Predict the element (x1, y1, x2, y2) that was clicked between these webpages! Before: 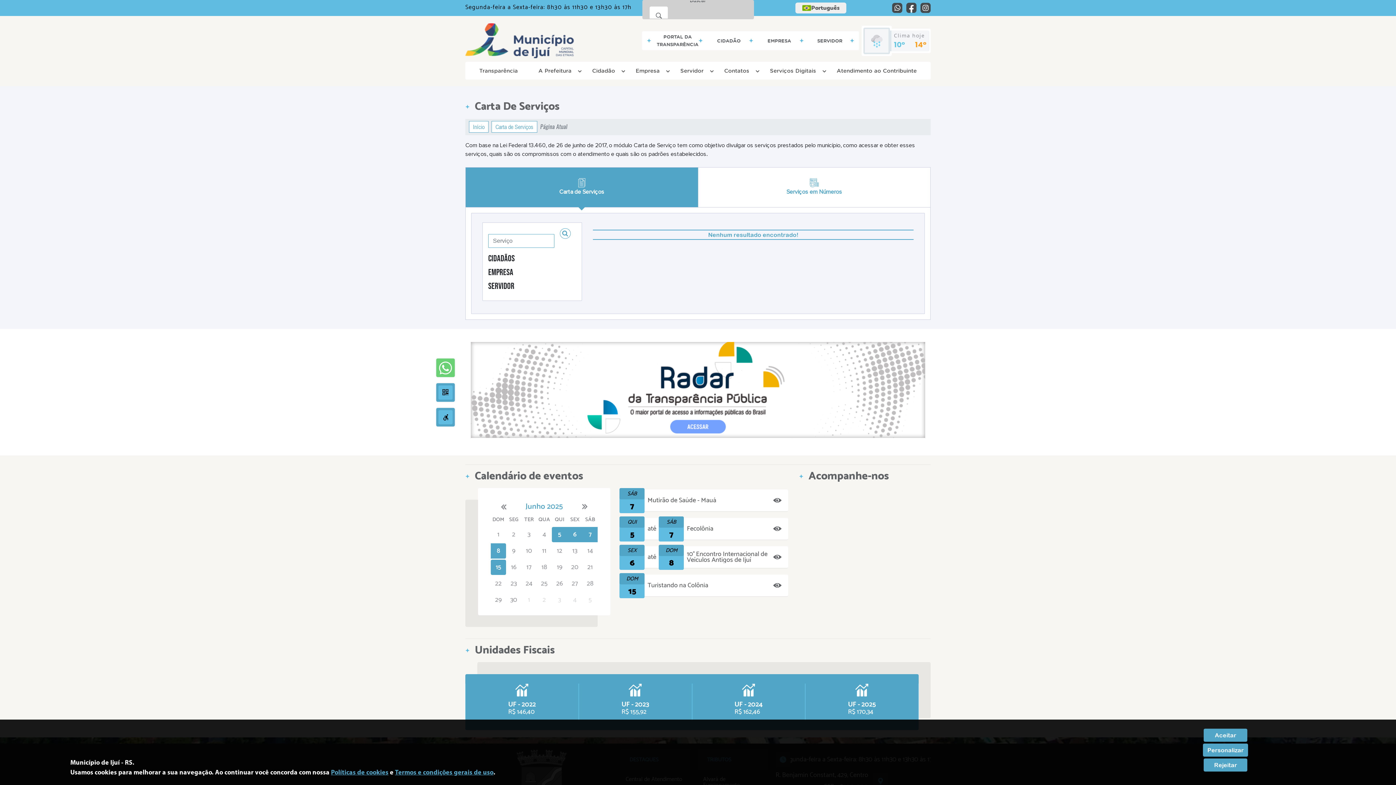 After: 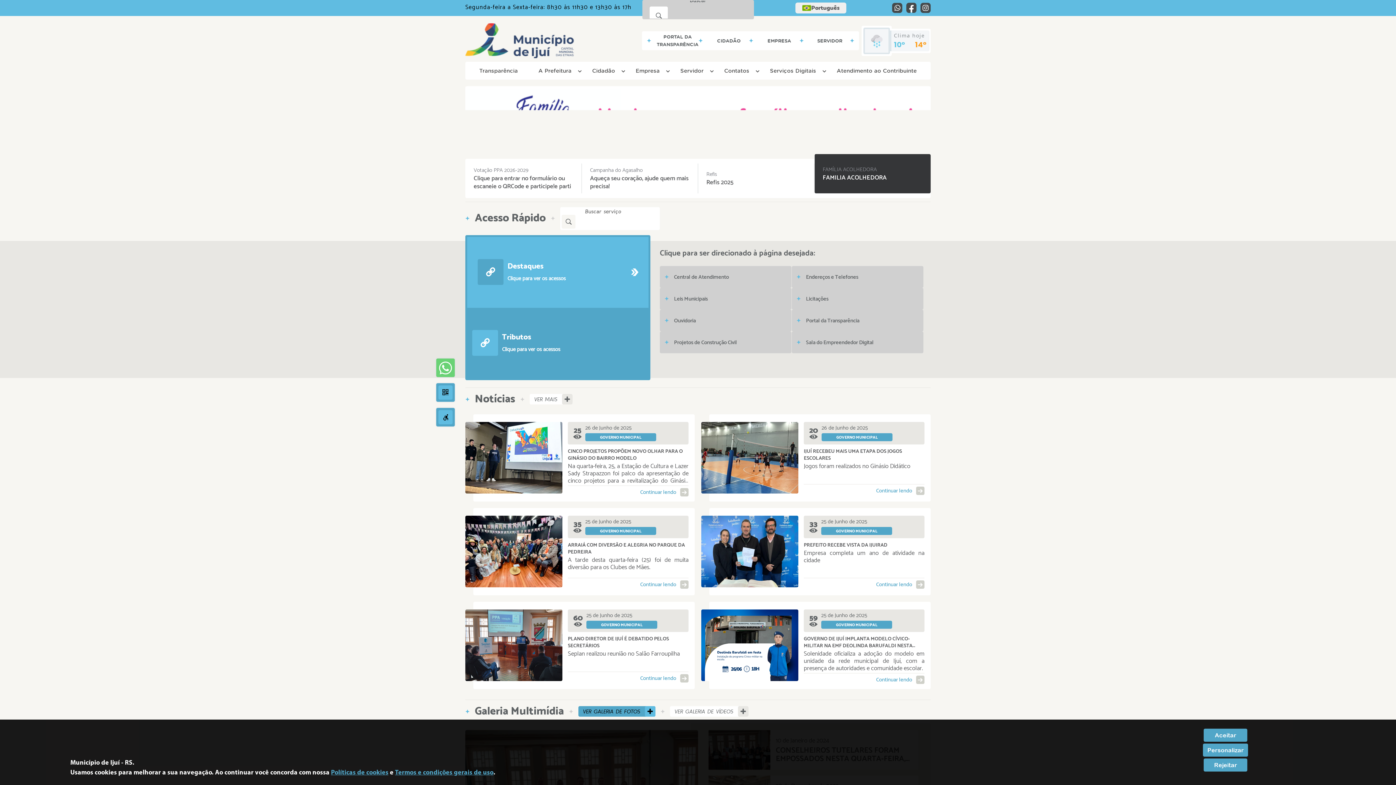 Action: label: Início bbox: (469, 121, 488, 132)